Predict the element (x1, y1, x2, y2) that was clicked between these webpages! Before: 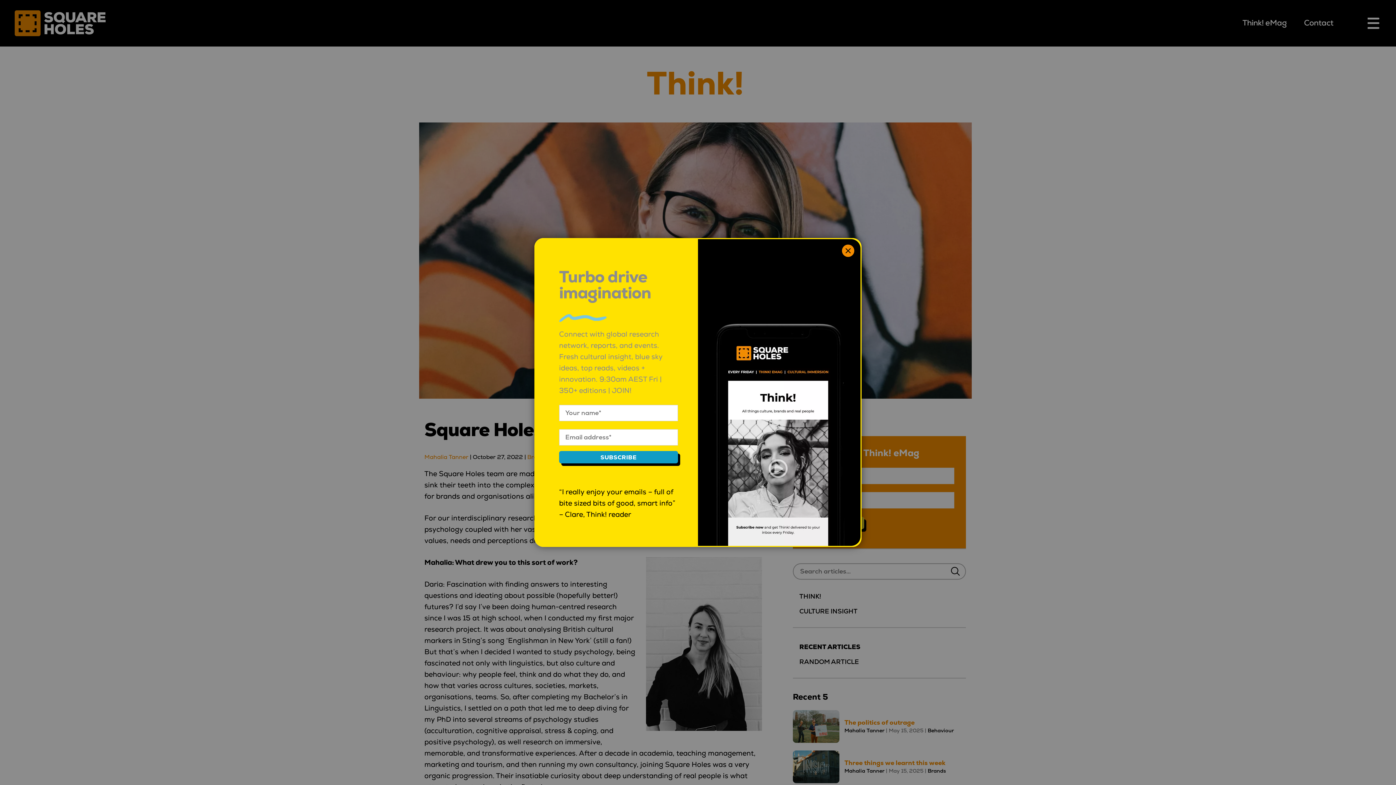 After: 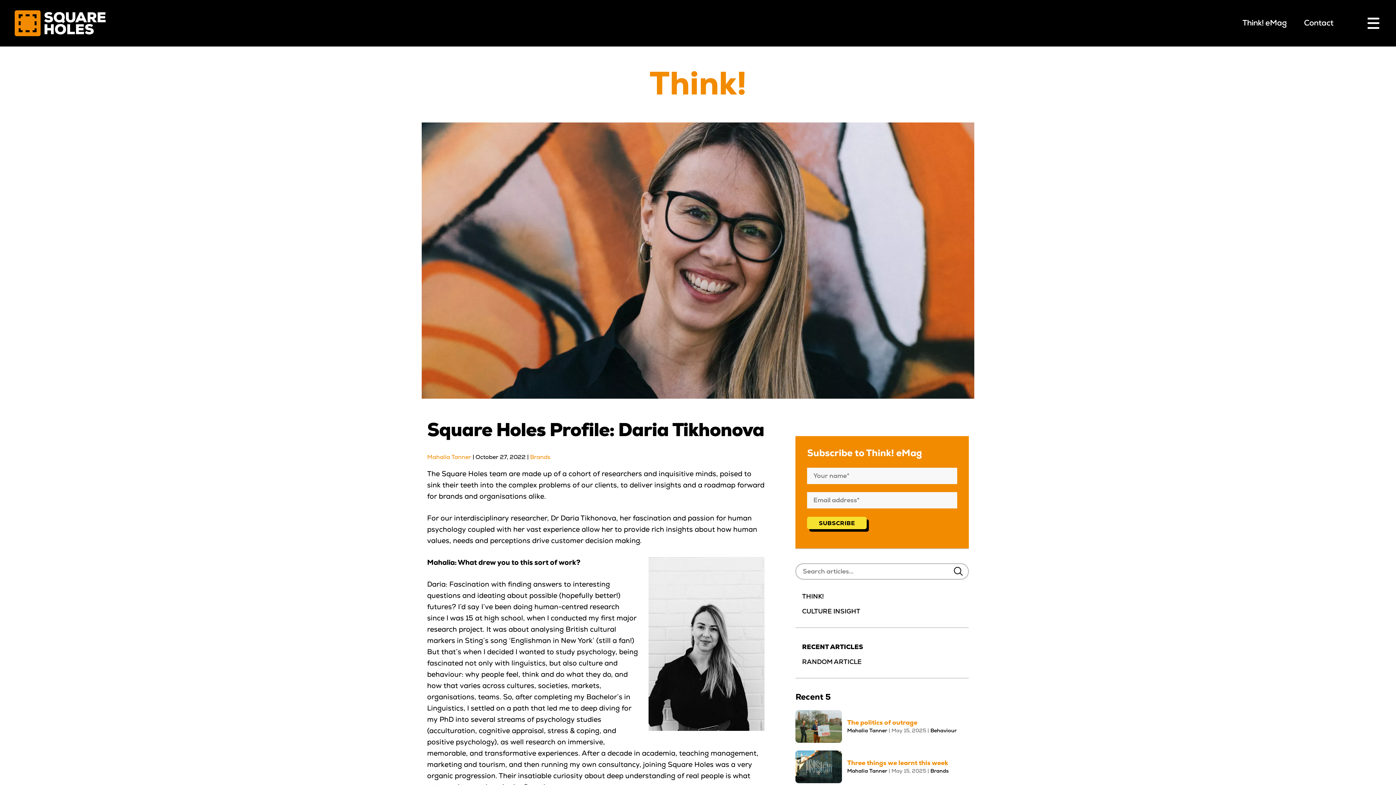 Action: label: Close bbox: (842, 244, 854, 256)